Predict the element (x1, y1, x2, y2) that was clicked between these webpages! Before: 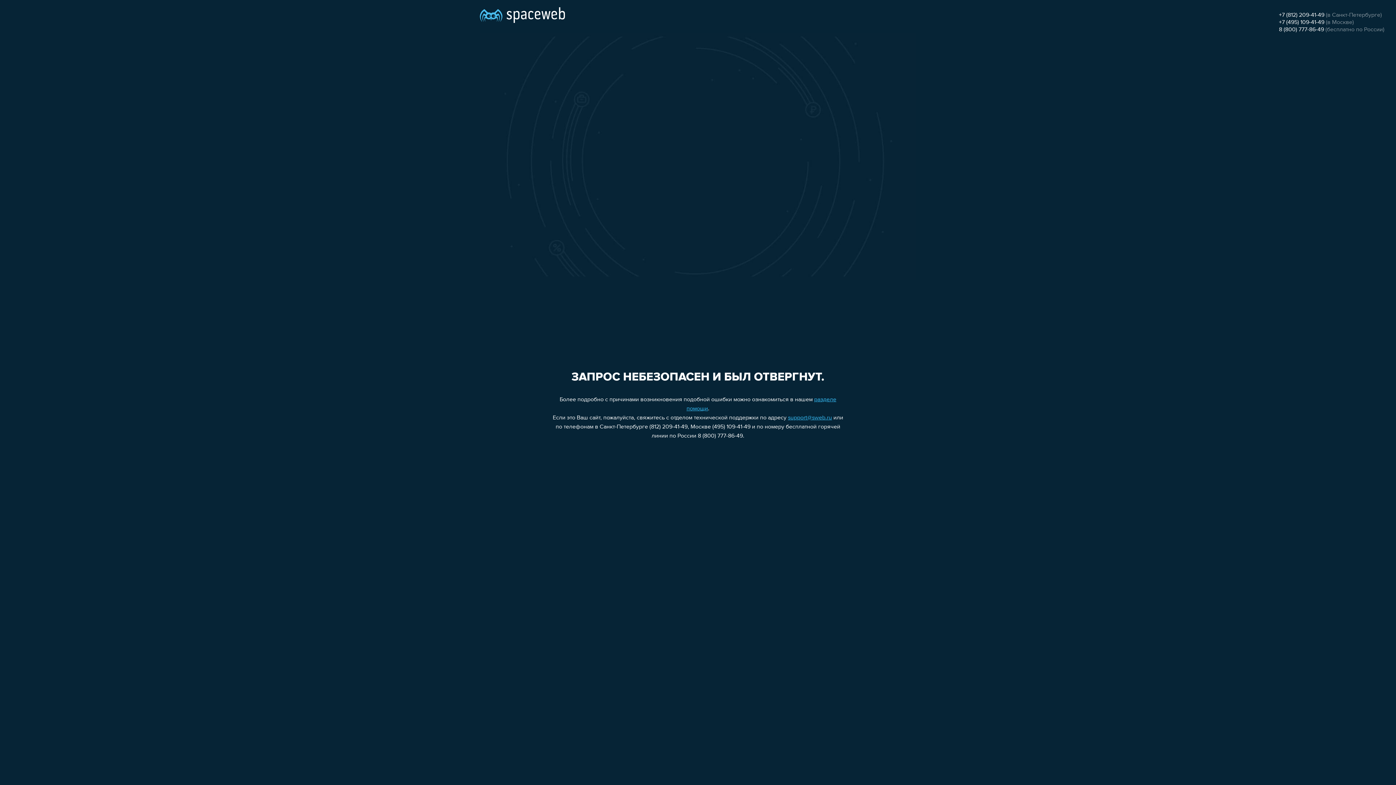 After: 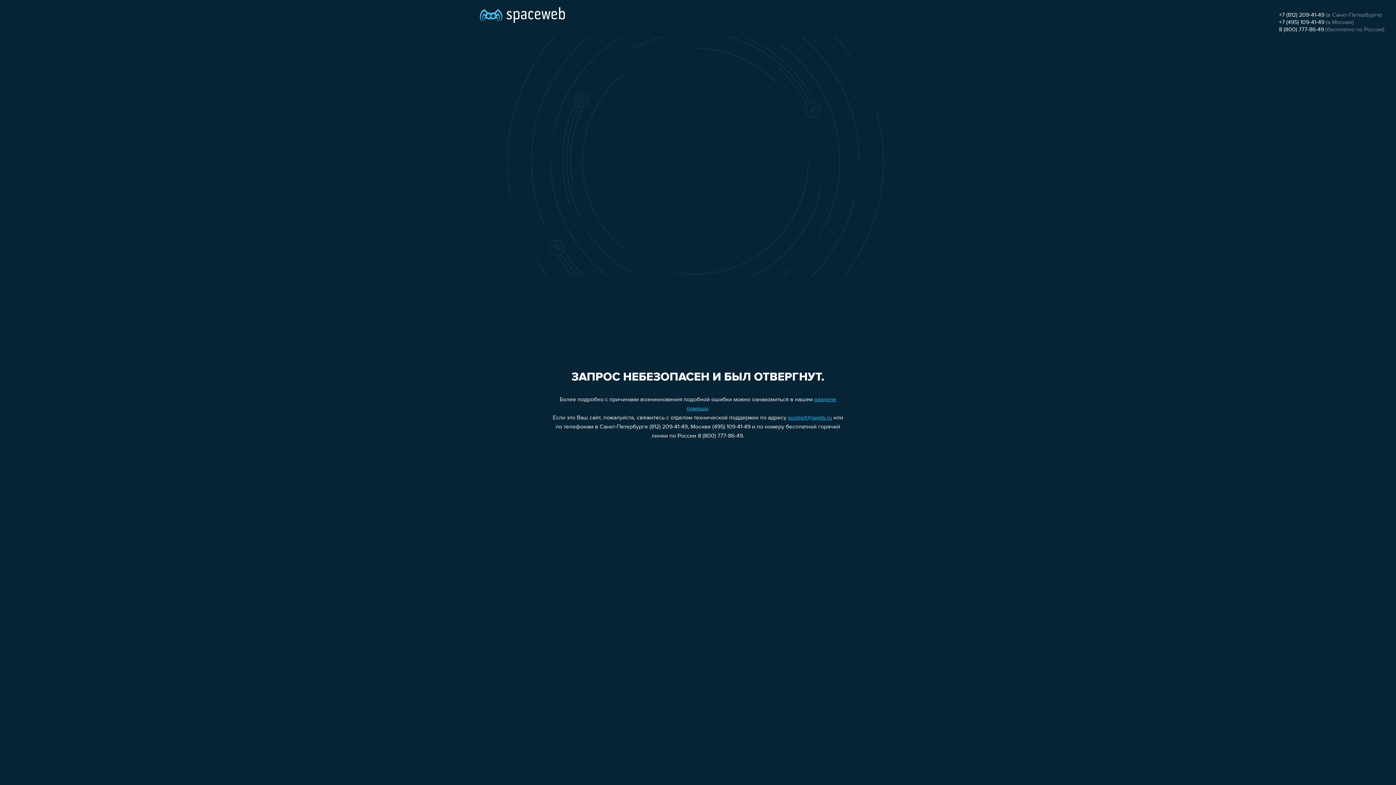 Action: label: +7 (812) 209-41-49 bbox: (1279, 12, 1324, 18)